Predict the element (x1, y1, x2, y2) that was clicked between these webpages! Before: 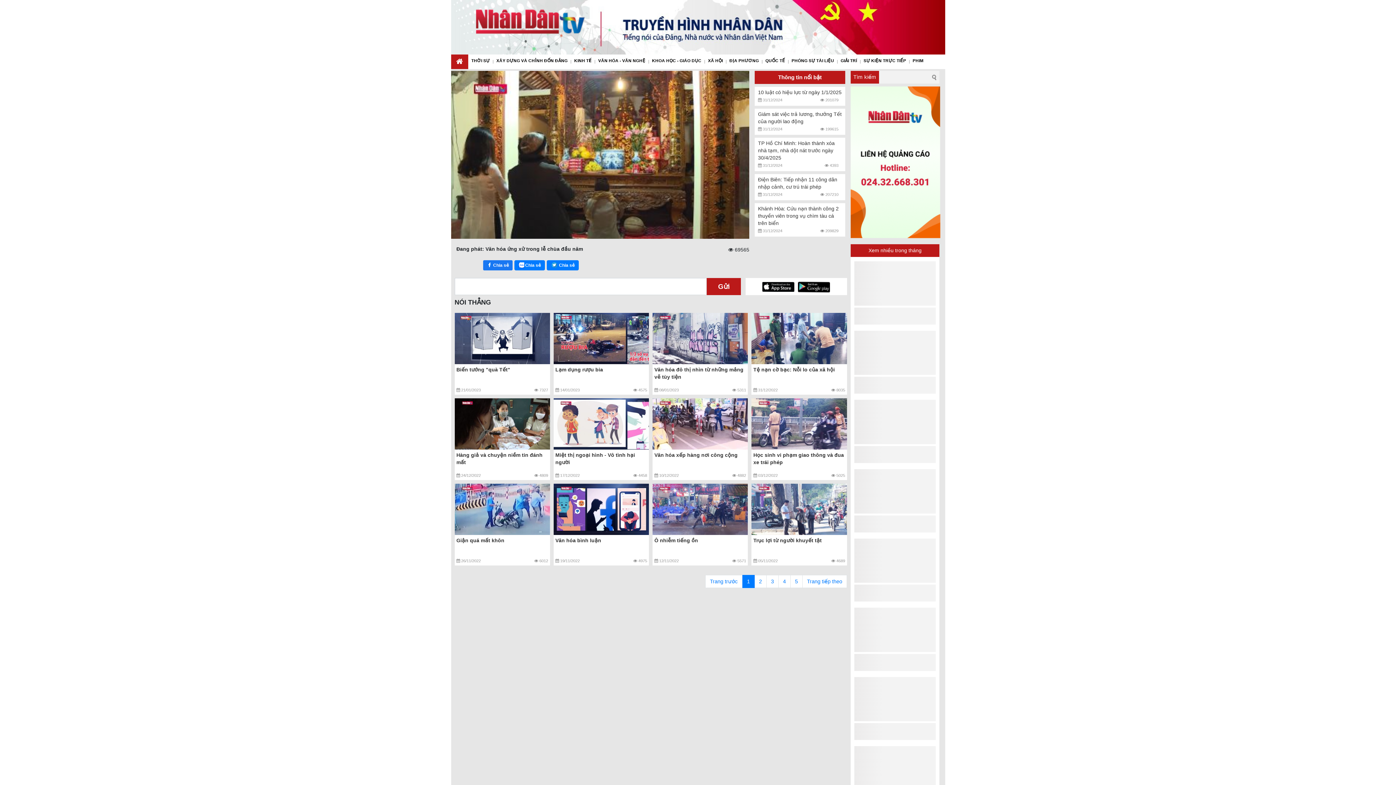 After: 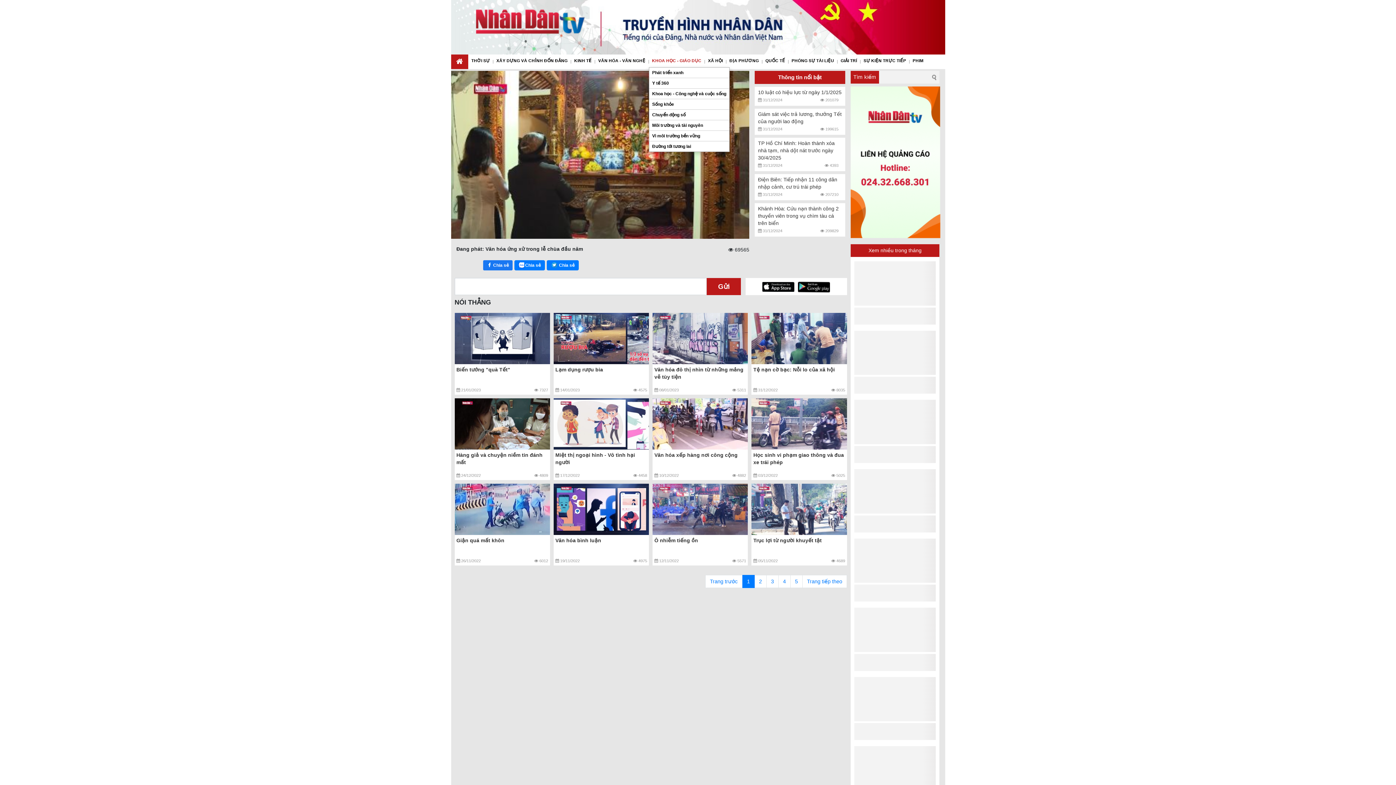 Action: label: KHOA HỌC - GIÁO DỤC bbox: (648, 54, 704, 67)